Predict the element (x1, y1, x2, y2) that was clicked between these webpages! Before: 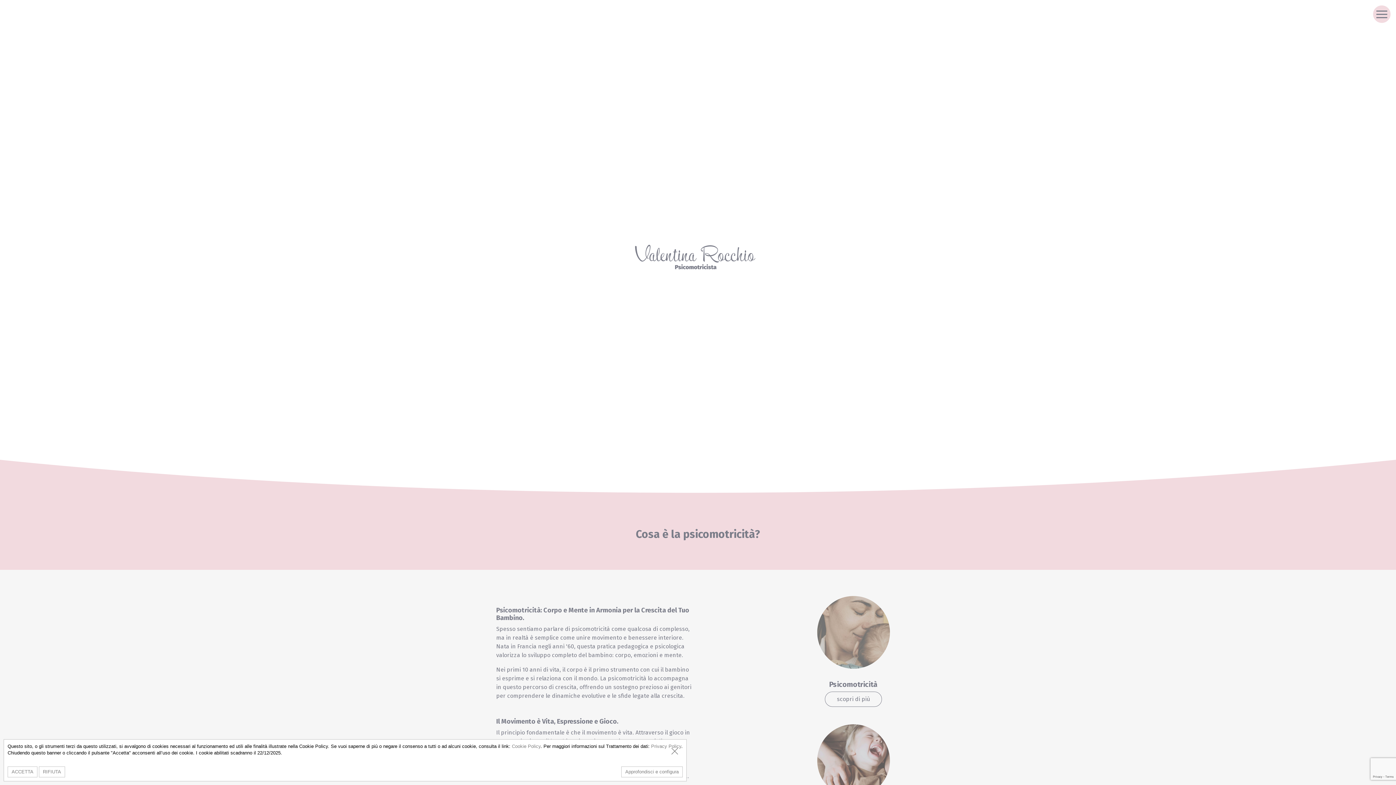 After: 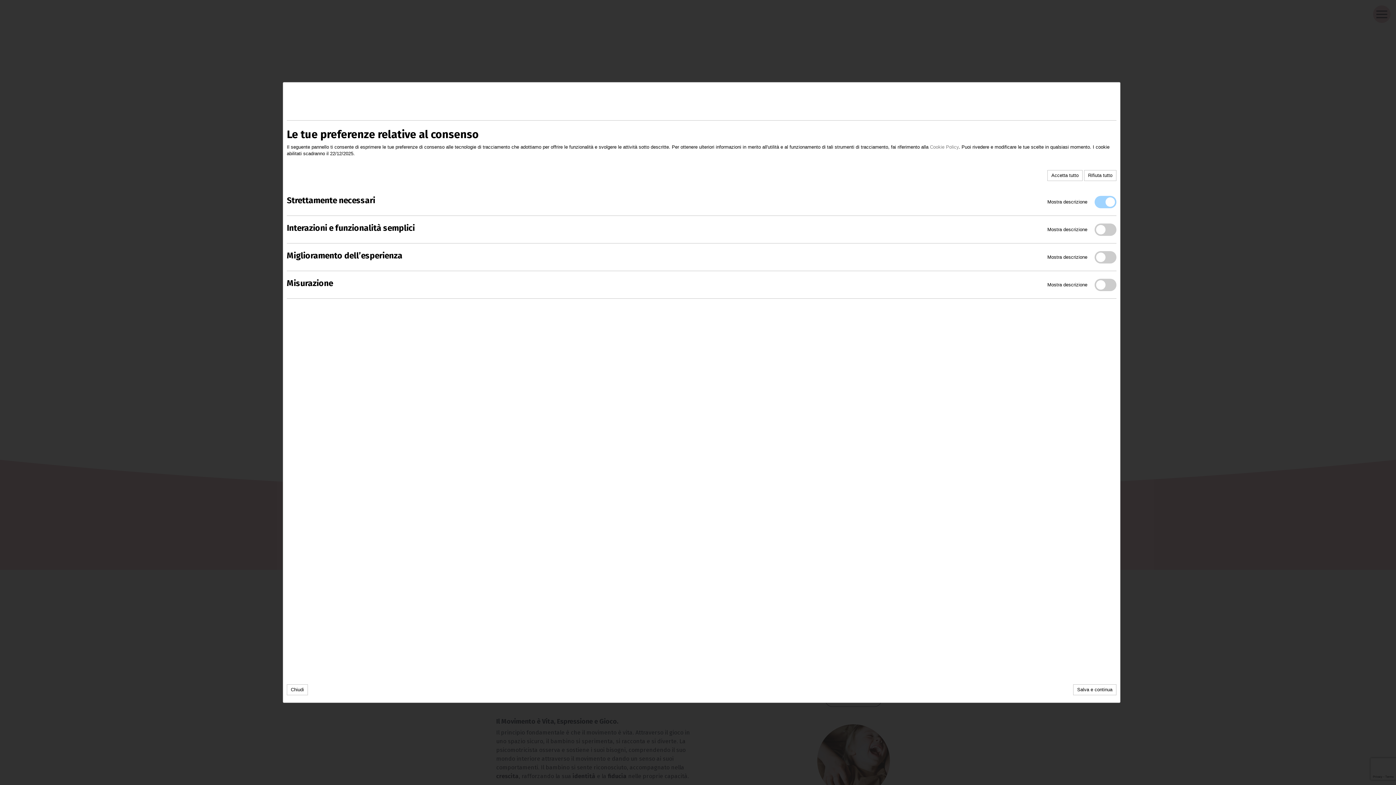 Action: label: Approfondisci e configura bbox: (621, 766, 682, 777)